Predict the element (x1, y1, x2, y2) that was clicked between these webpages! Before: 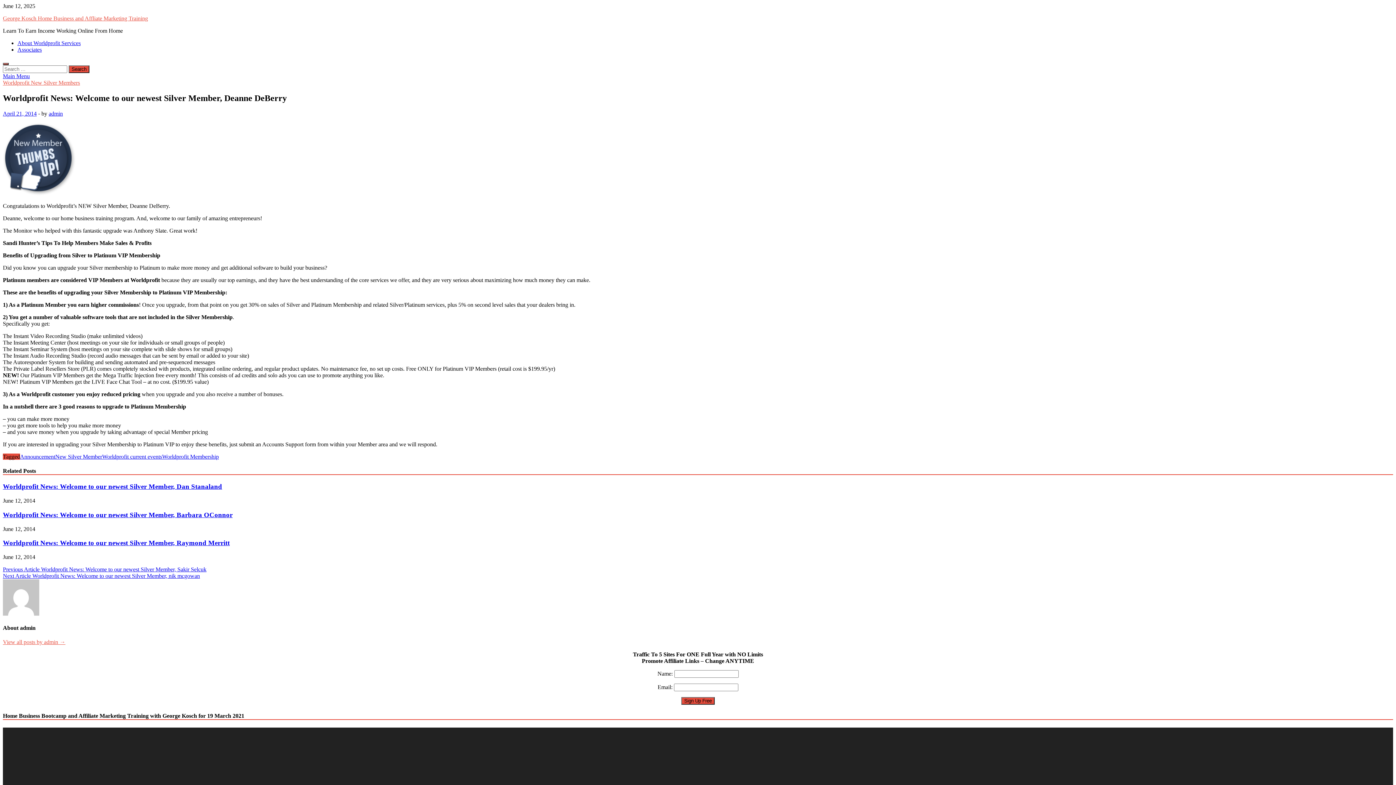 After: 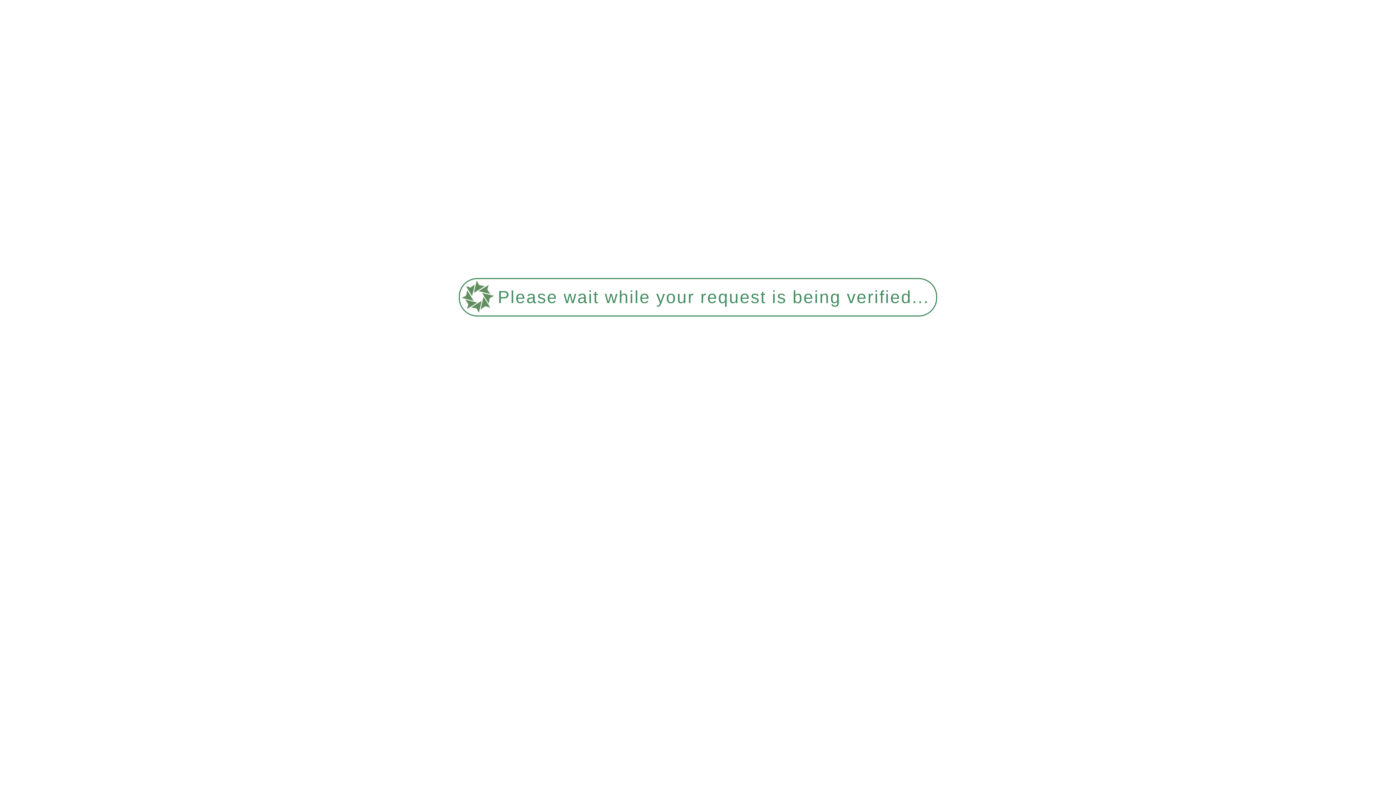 Action: bbox: (2, 511, 232, 518) label: Worldprofit News: Welcome to our newest Silver Member, Barbara OConnor